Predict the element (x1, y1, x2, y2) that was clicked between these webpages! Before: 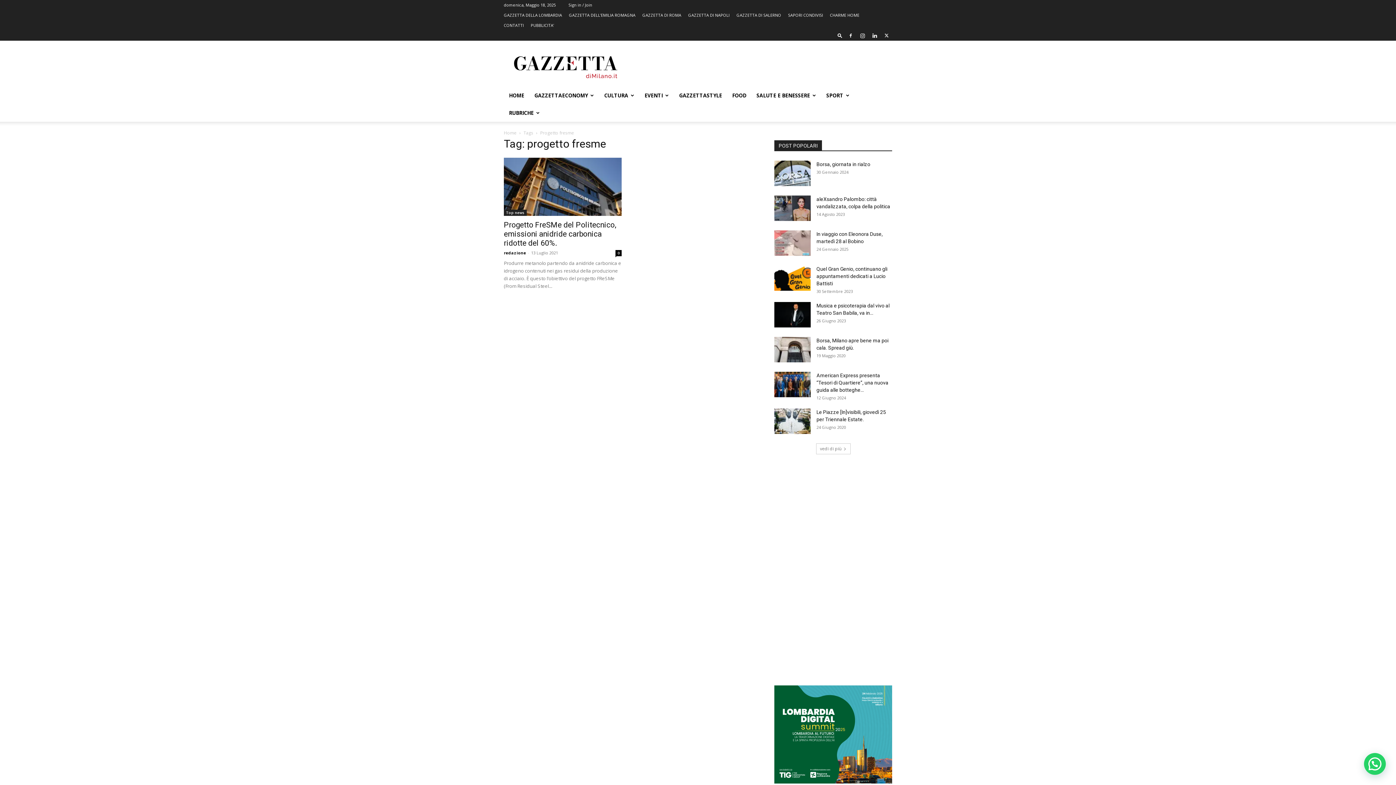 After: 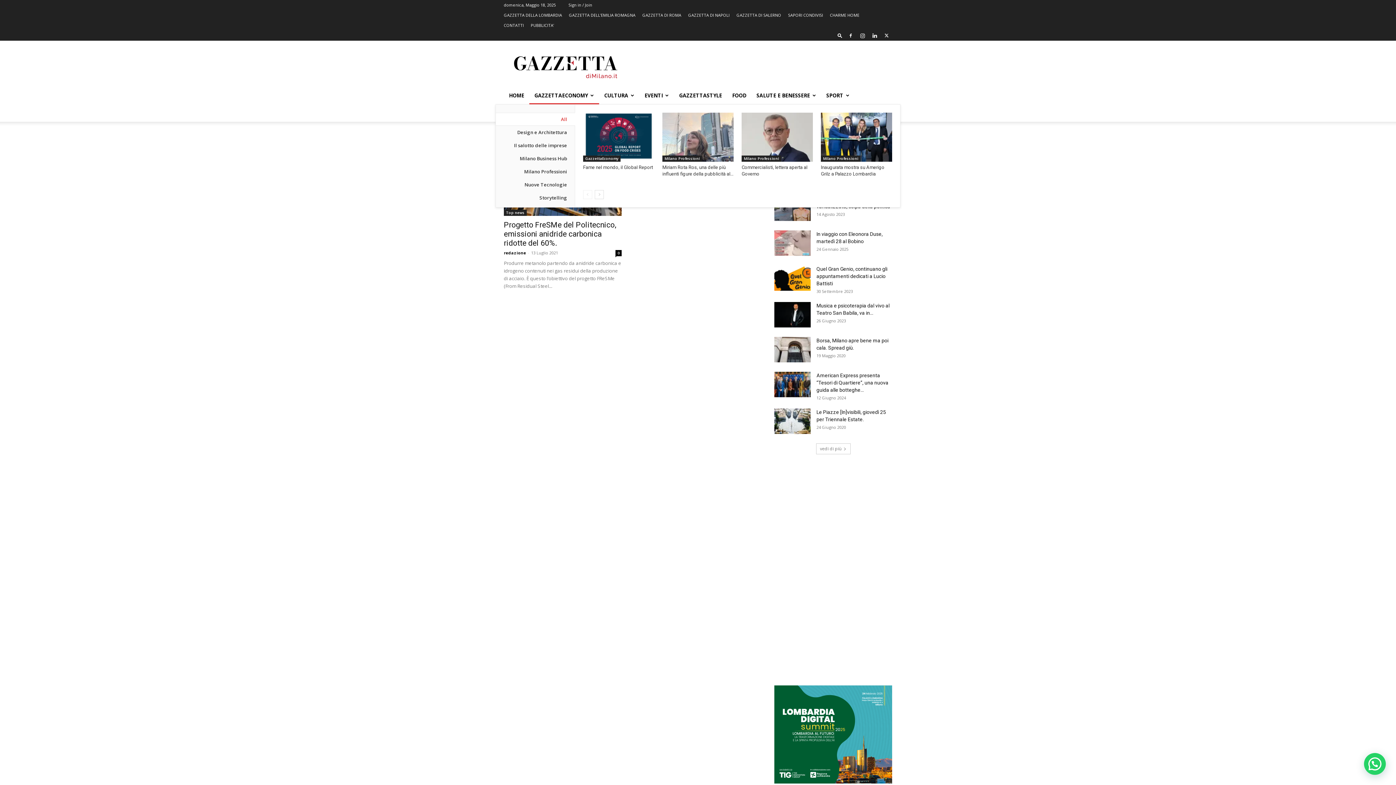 Action: label: GAZZETTAECONOMY bbox: (529, 86, 599, 104)